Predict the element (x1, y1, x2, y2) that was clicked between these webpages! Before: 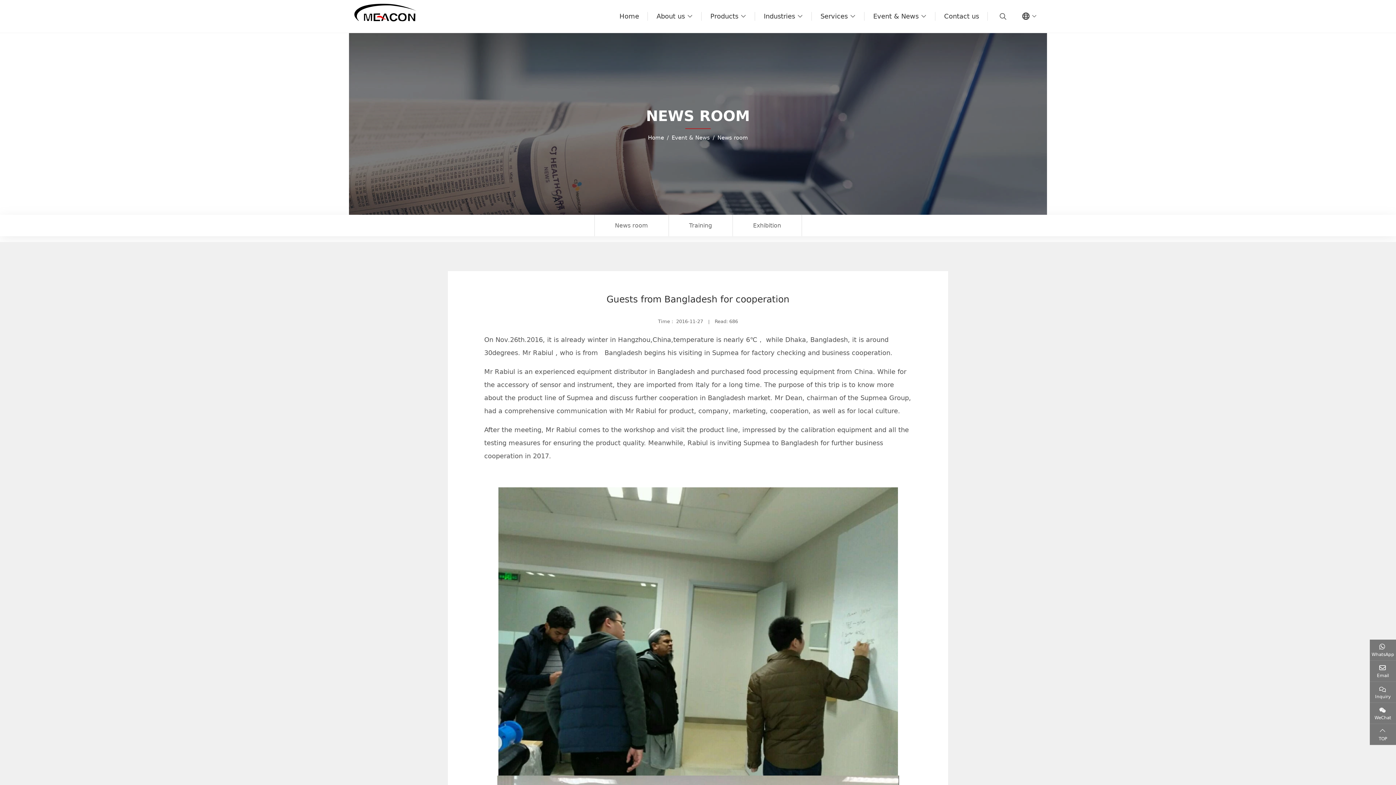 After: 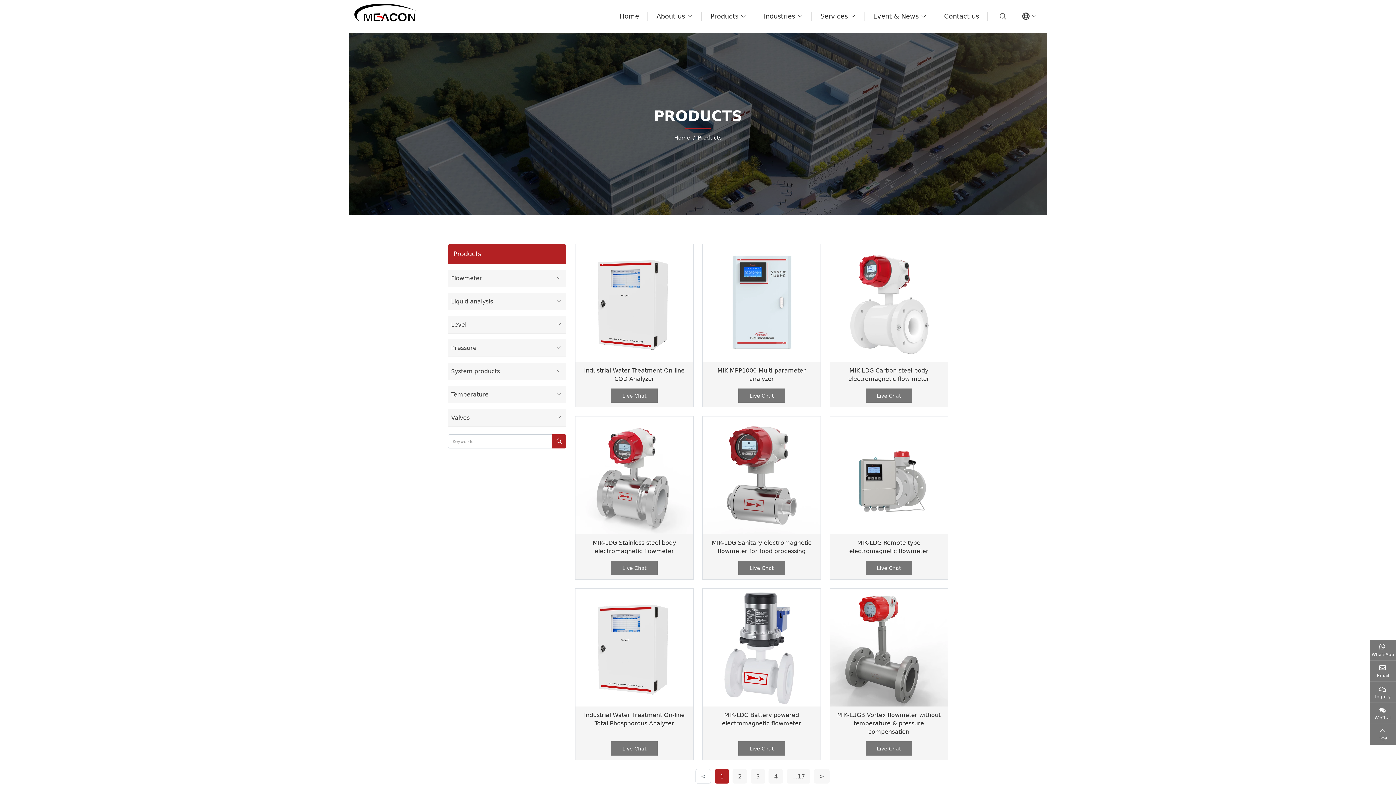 Action: label: Products bbox: (701, 0, 755, 32)